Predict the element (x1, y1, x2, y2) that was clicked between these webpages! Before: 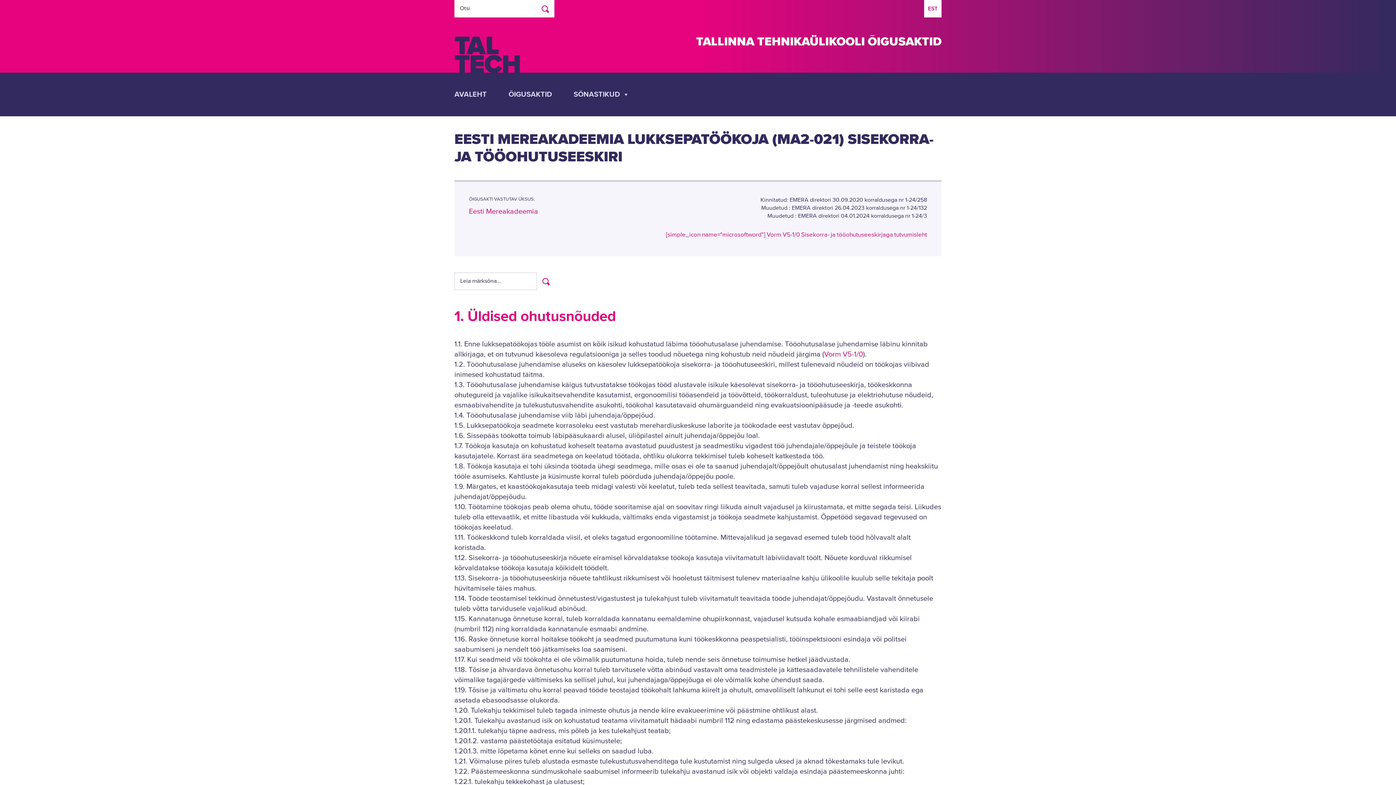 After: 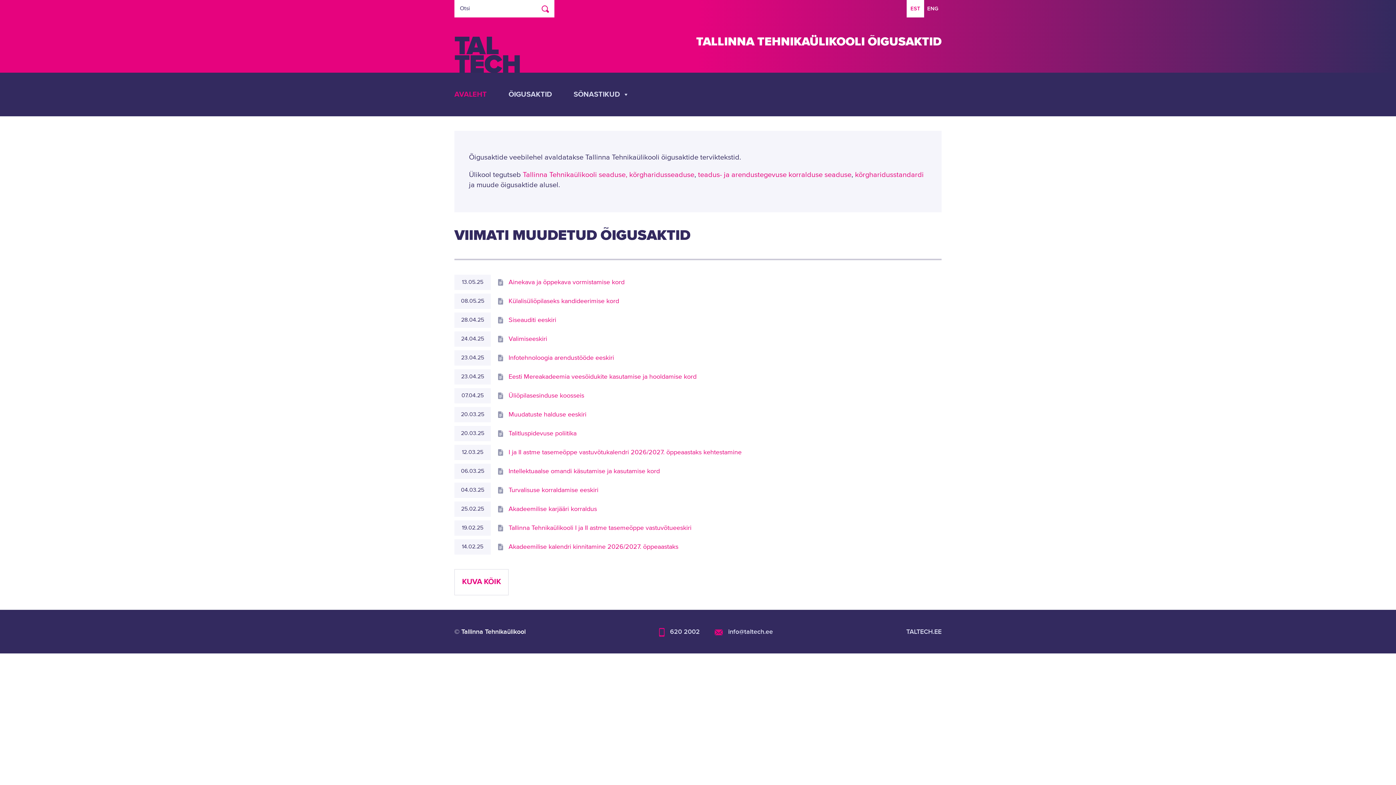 Action: bbox: (454, 80, 508, 109) label: AVALEHT